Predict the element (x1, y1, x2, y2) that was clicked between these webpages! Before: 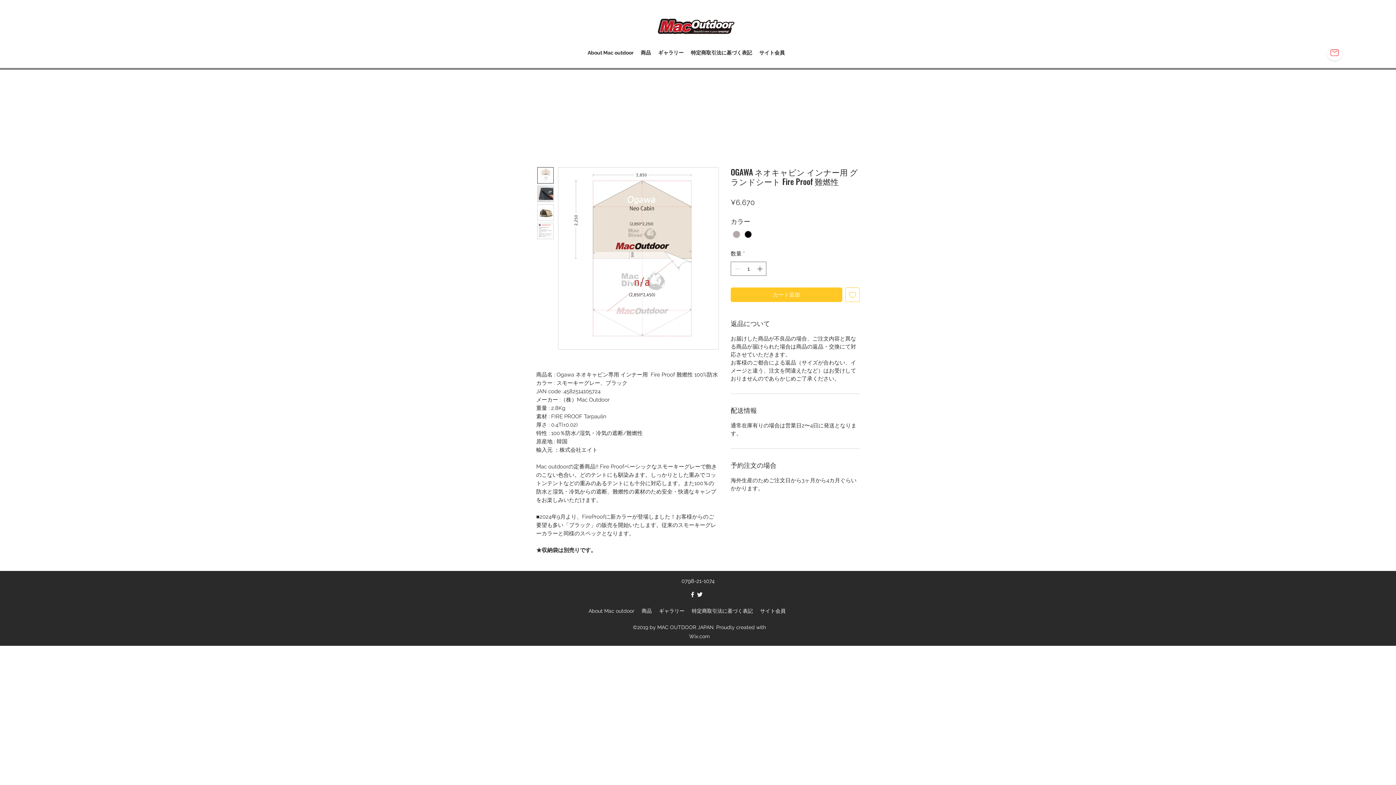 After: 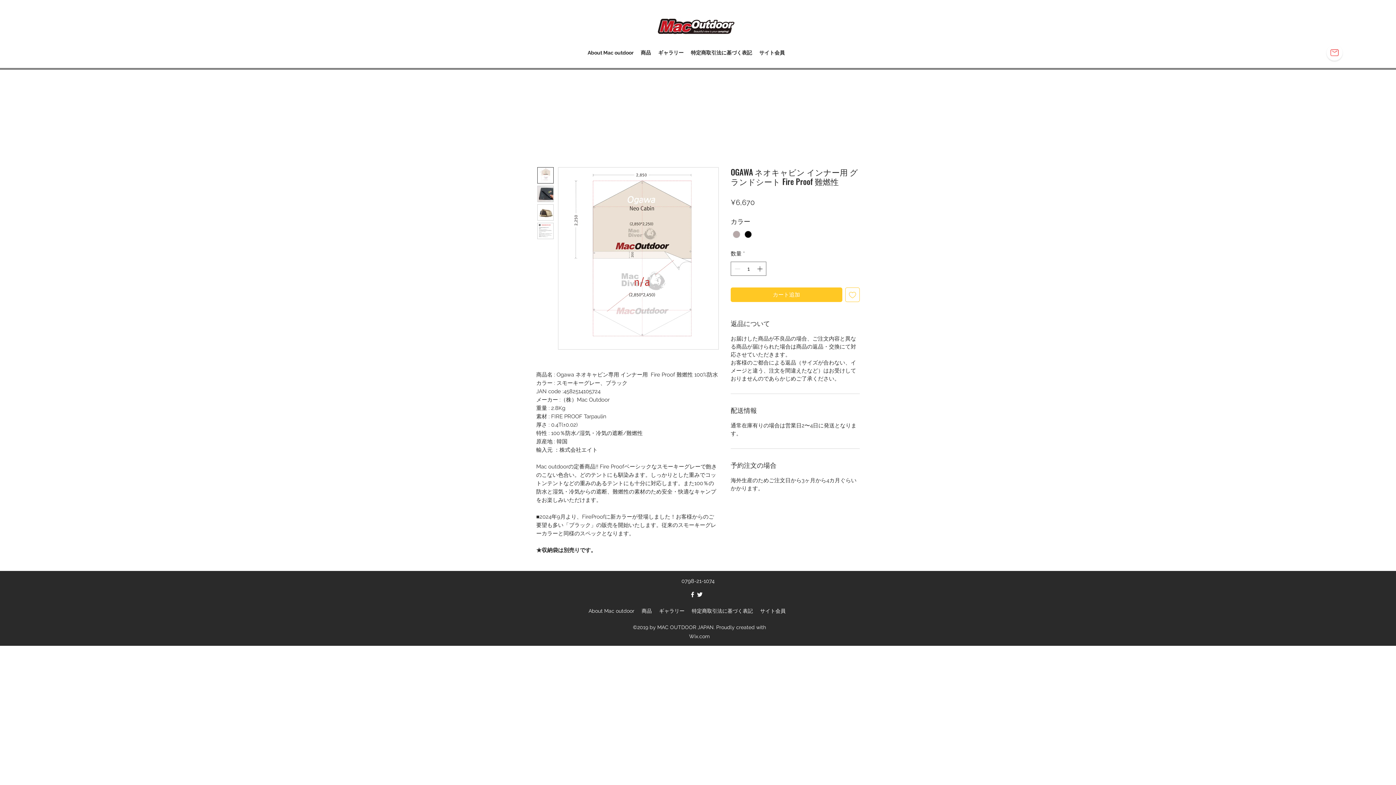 Action: bbox: (1358, 12, 1366, 20)